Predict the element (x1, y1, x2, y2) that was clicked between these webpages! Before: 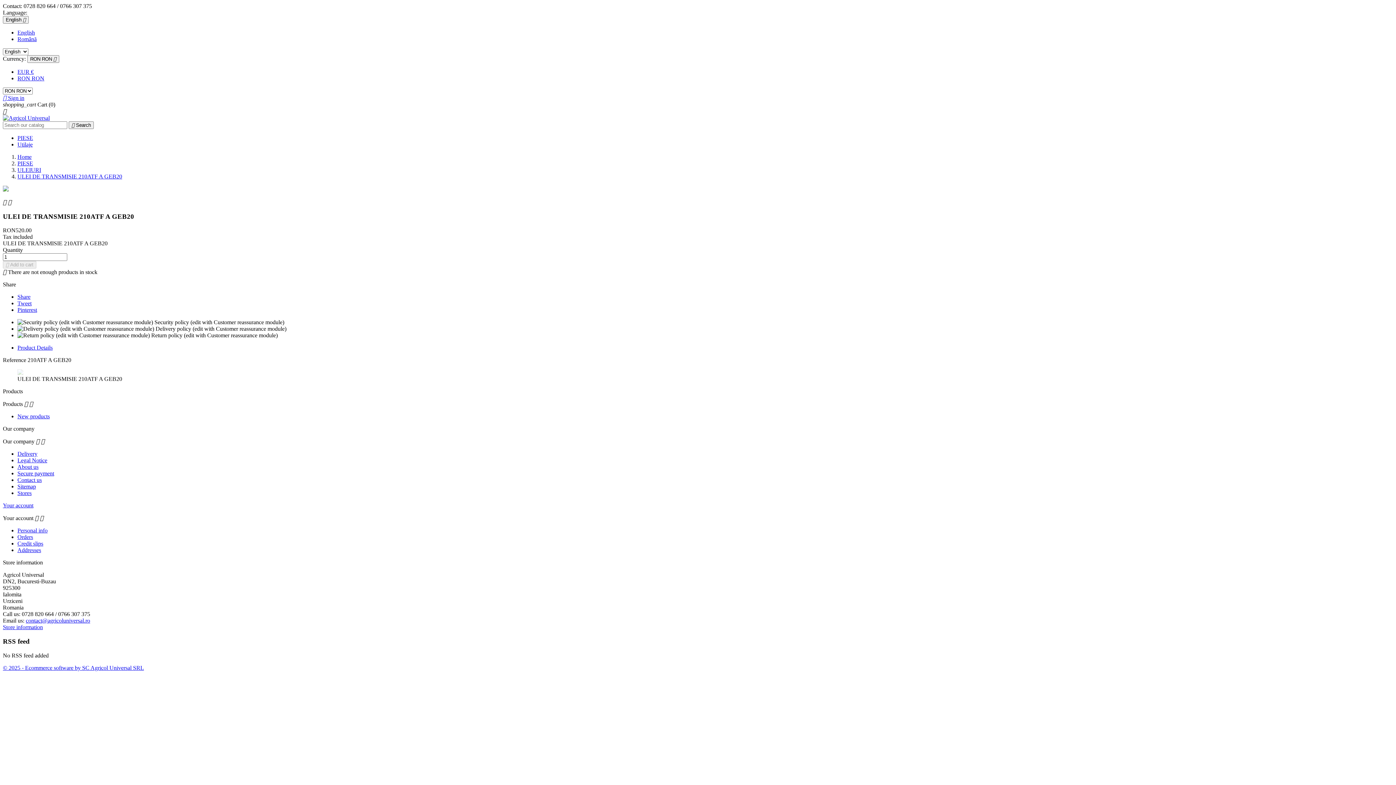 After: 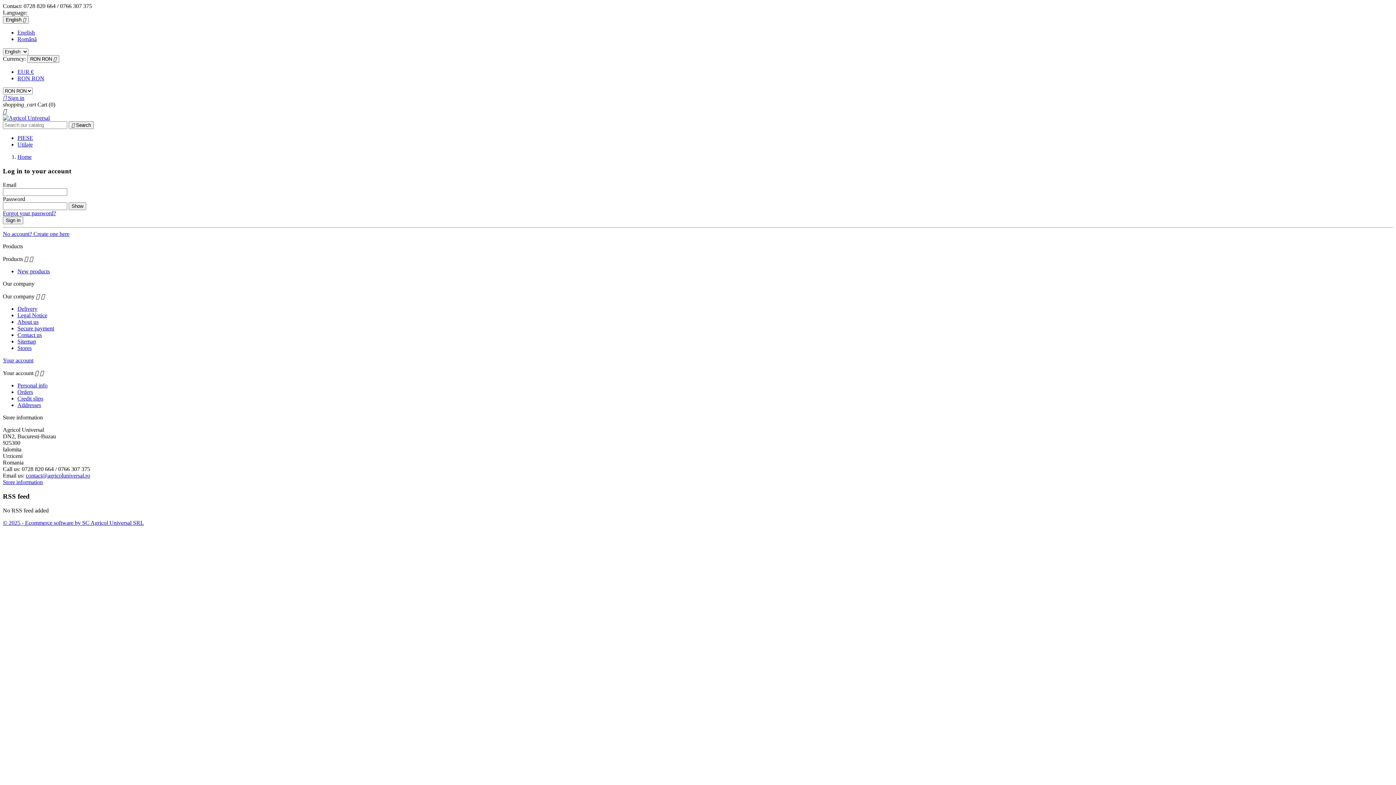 Action: label: Orders bbox: (17, 534, 33, 540)